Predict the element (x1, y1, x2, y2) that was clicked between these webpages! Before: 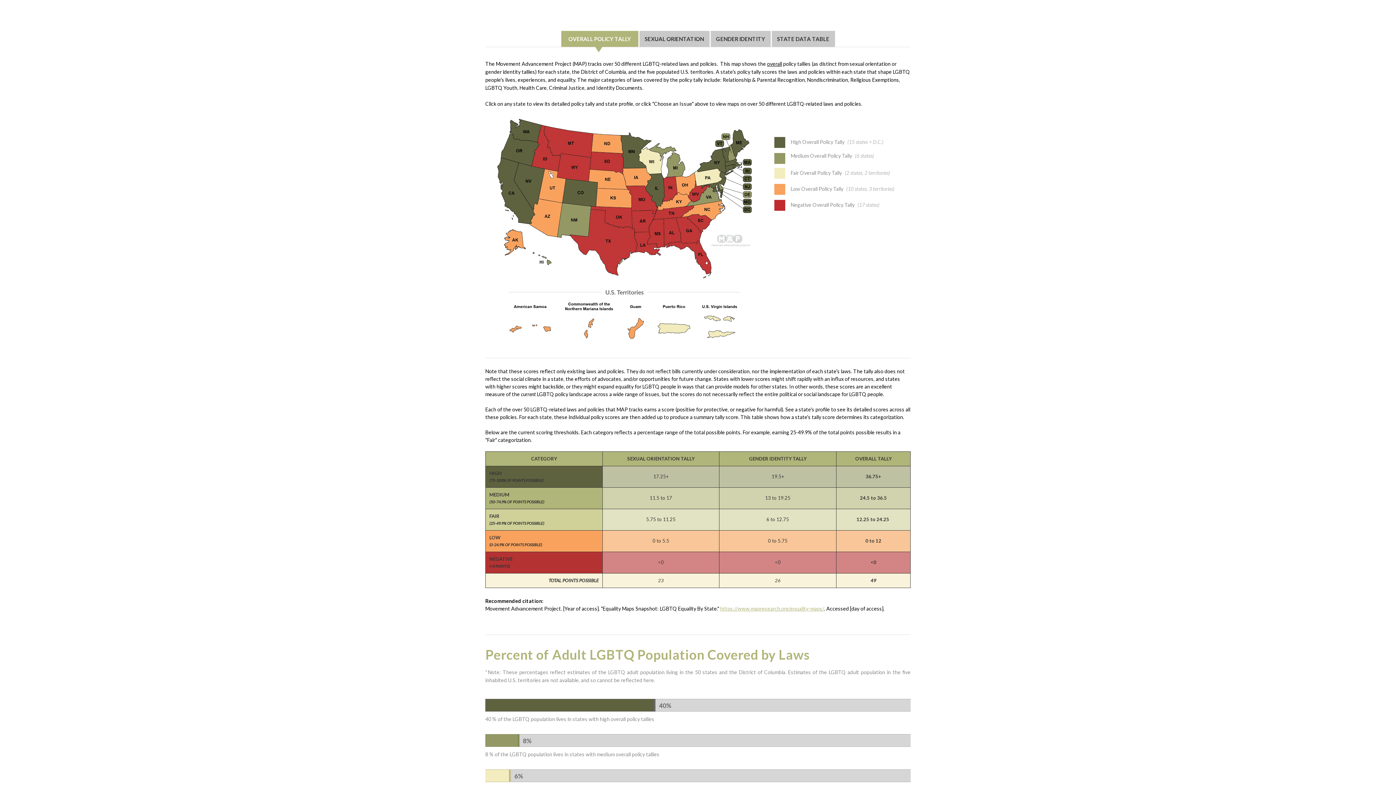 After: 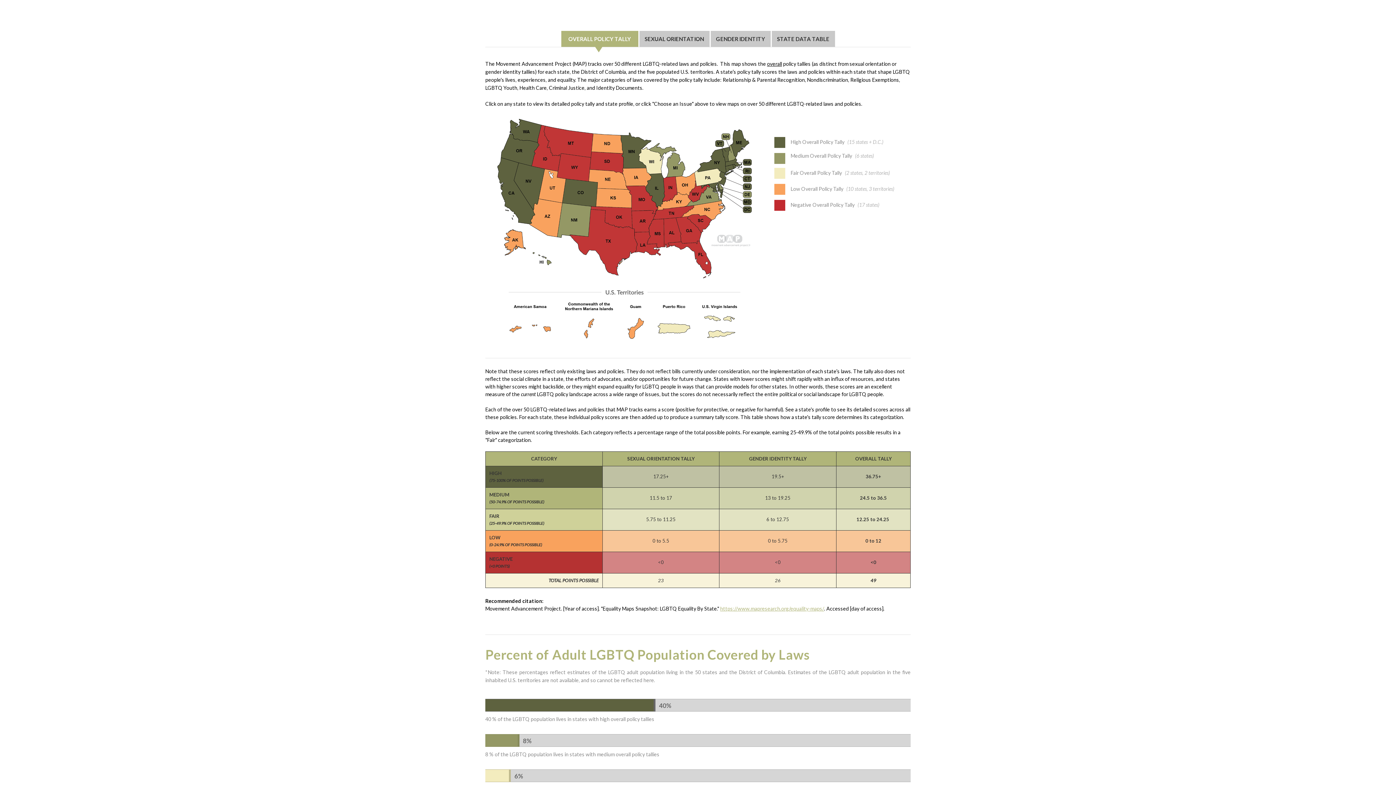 Action: label: OVERALL POLICY TALLY bbox: (561, 30, 638, 46)